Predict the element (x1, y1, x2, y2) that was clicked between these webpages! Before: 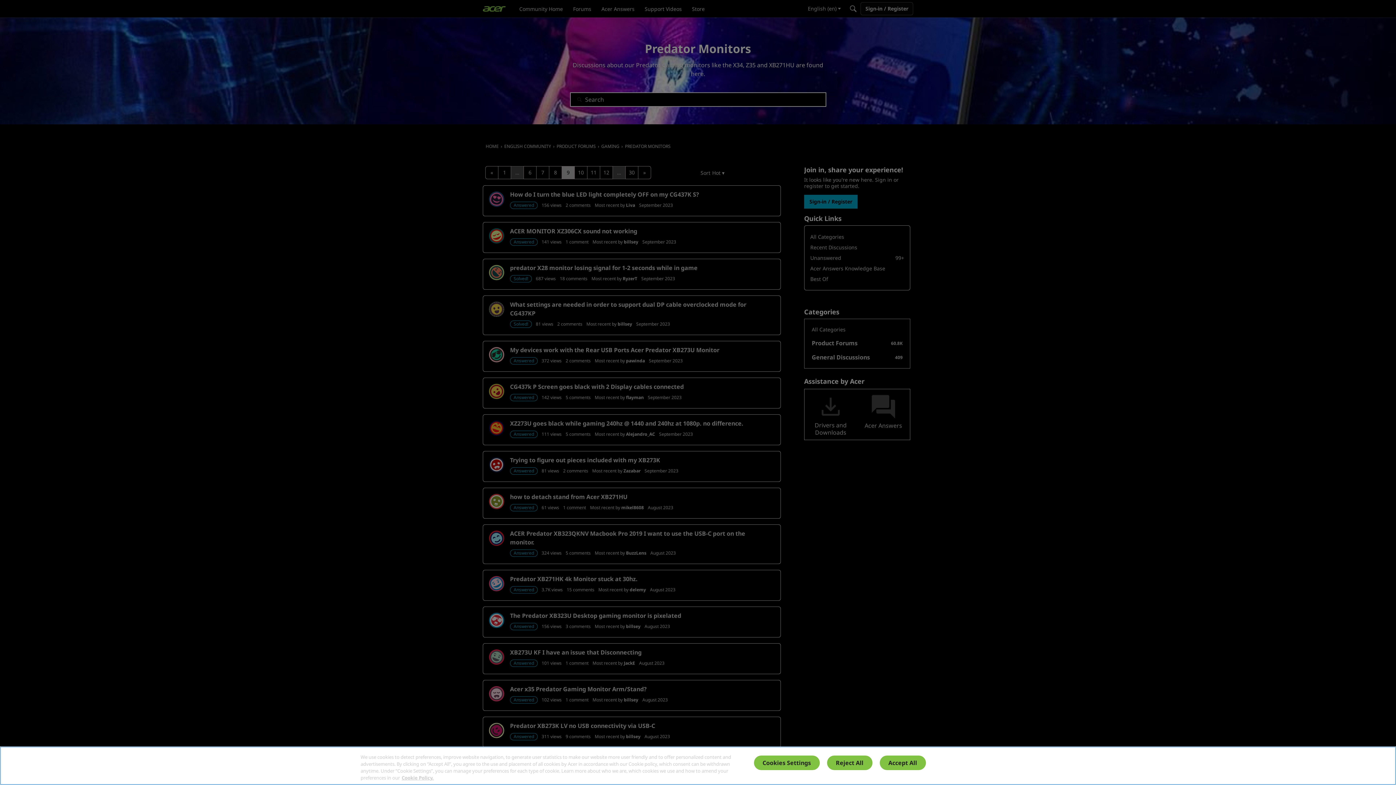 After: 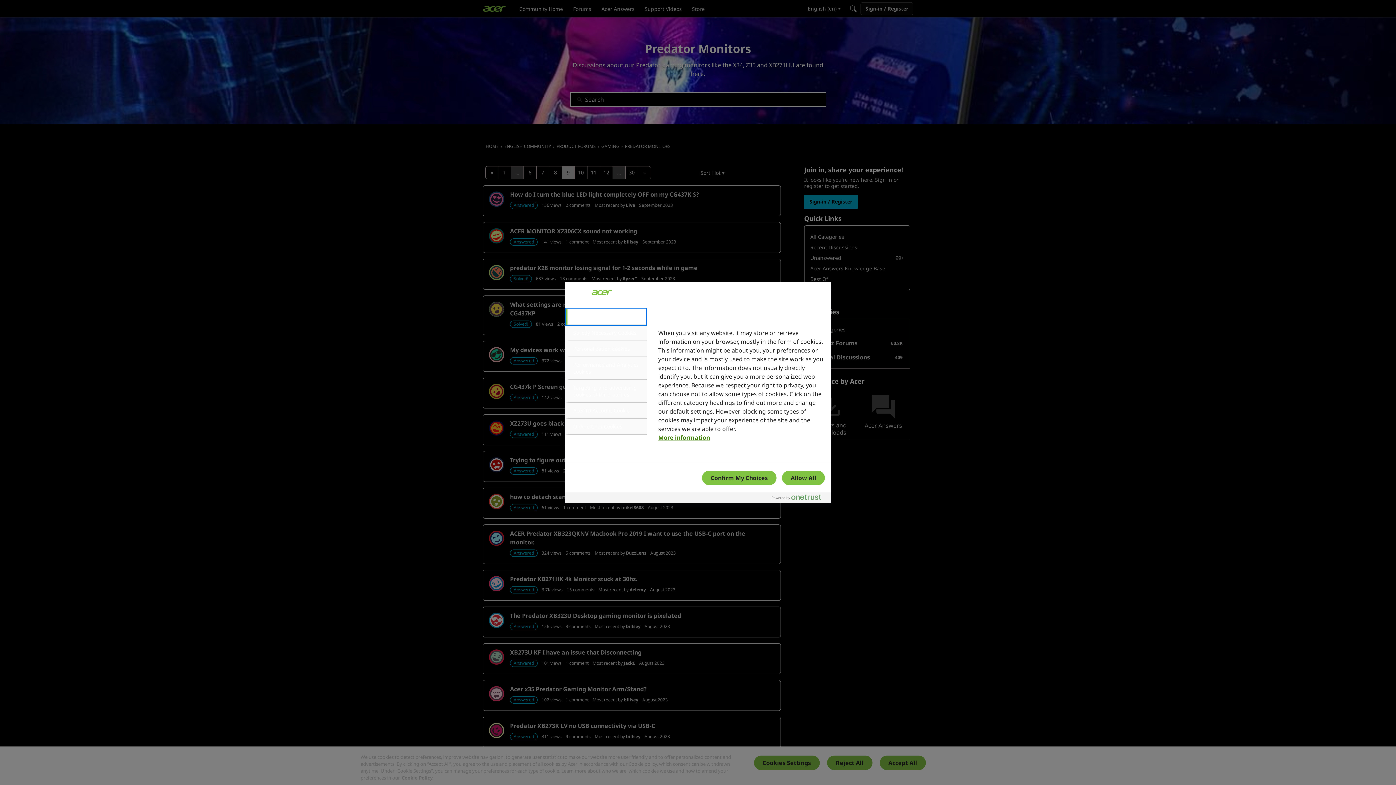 Action: label: Cookies Settings bbox: (754, 757, 819, 771)